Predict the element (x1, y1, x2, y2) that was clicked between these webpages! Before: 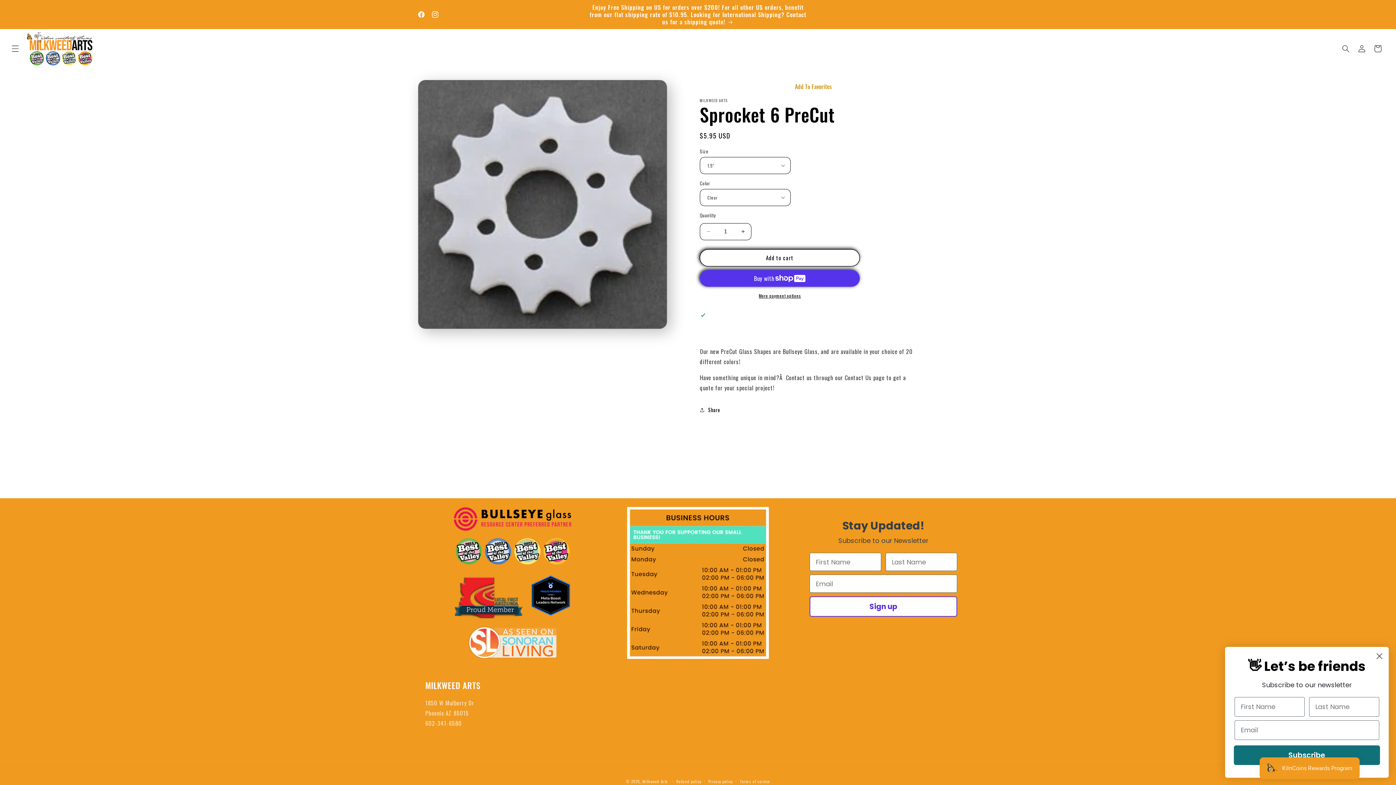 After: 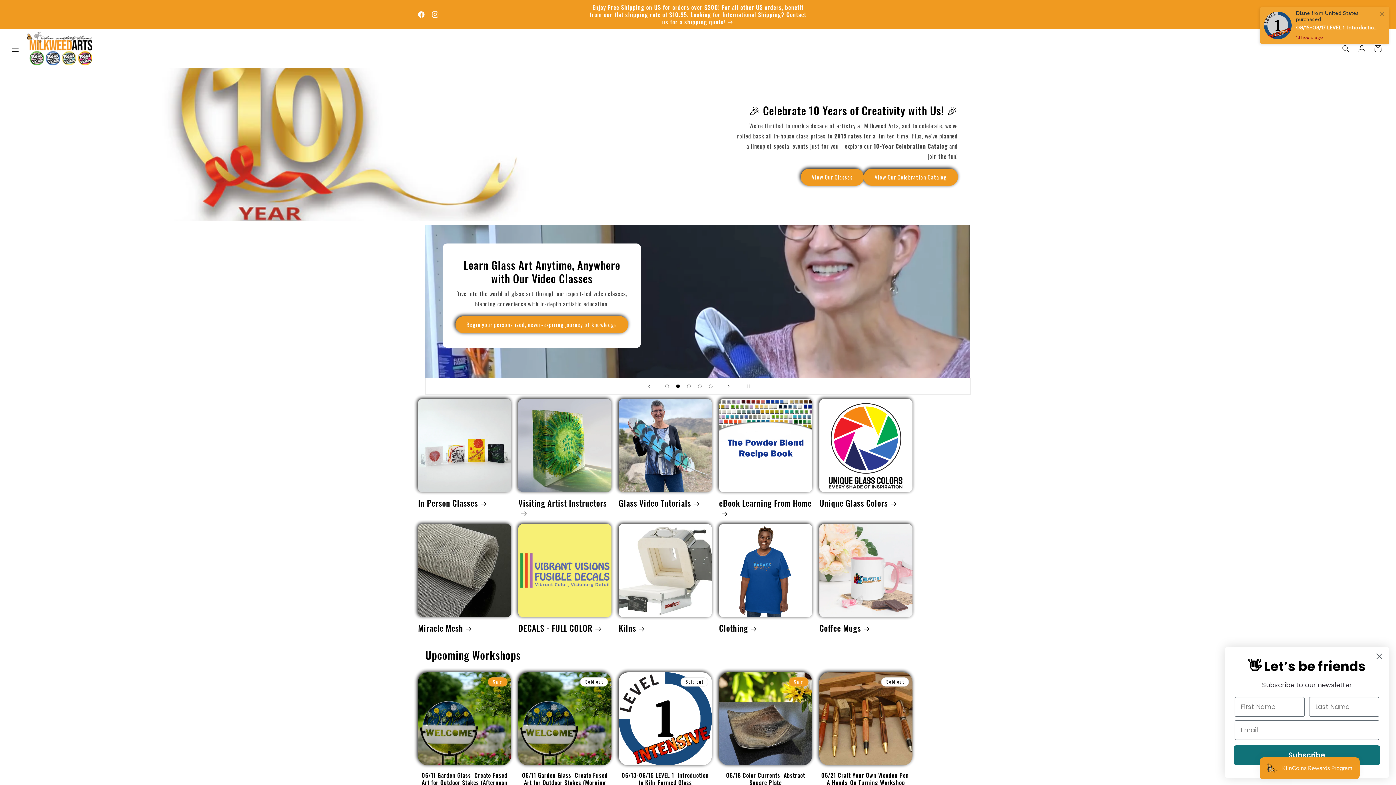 Action: bbox: (642, 778, 668, 784) label: Milkweed Arts